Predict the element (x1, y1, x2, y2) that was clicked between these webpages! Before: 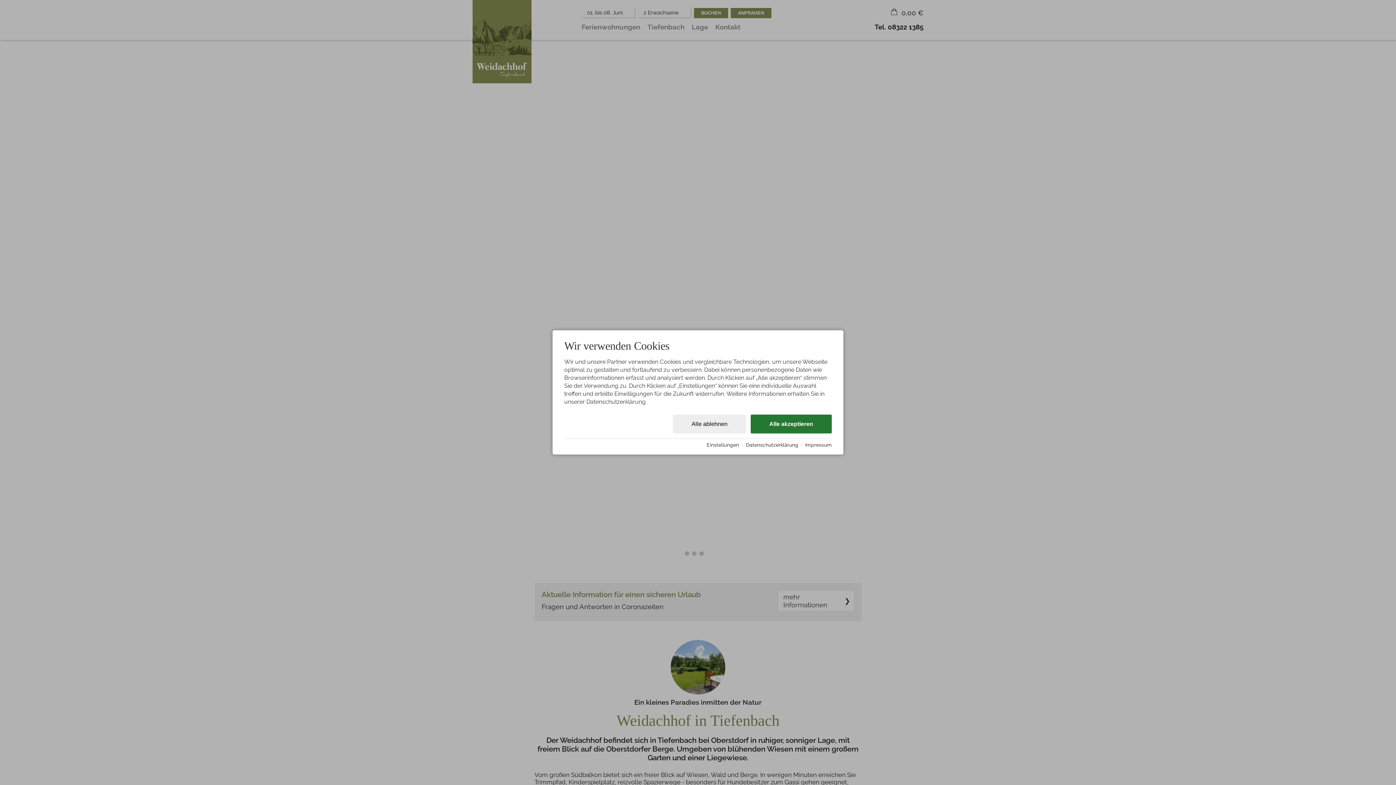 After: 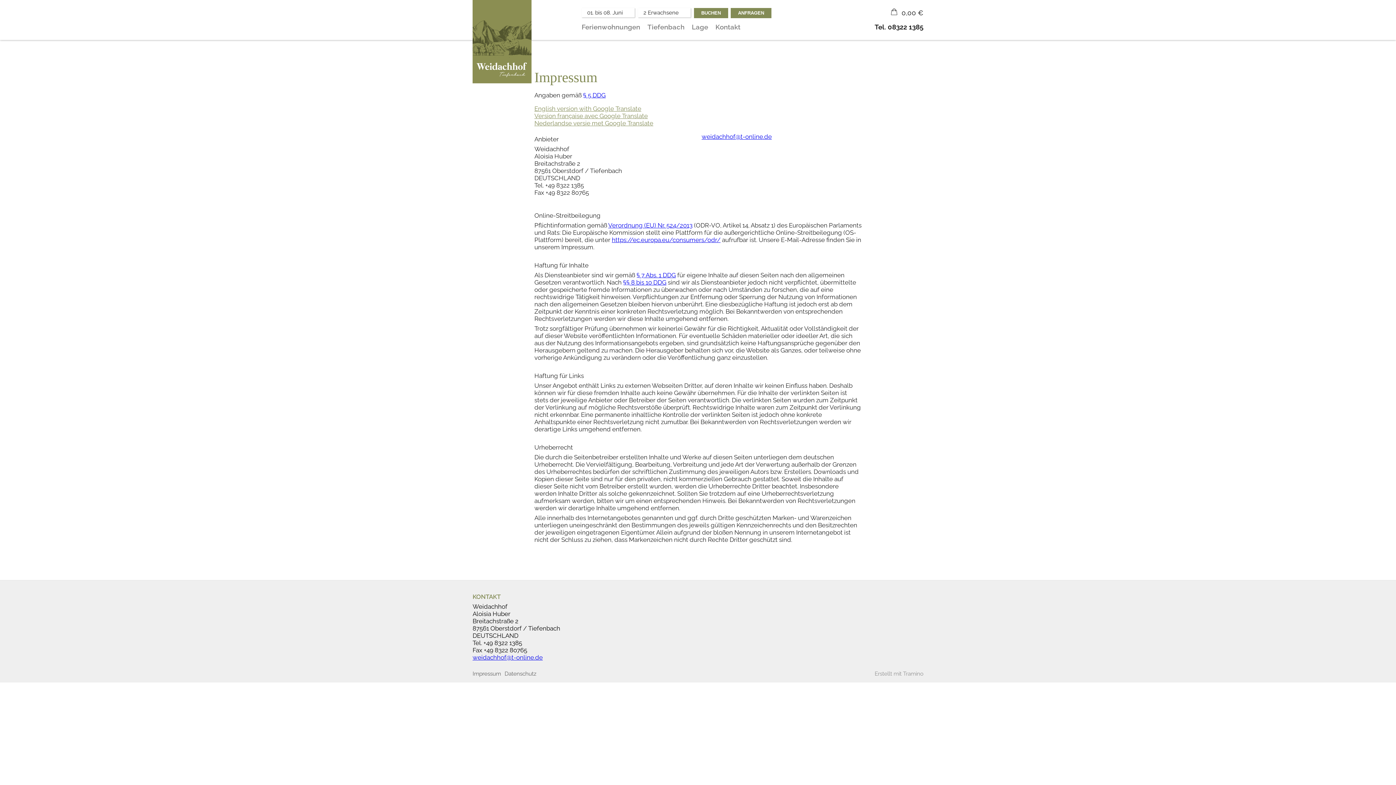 Action: bbox: (805, 442, 832, 448) label: Impressum